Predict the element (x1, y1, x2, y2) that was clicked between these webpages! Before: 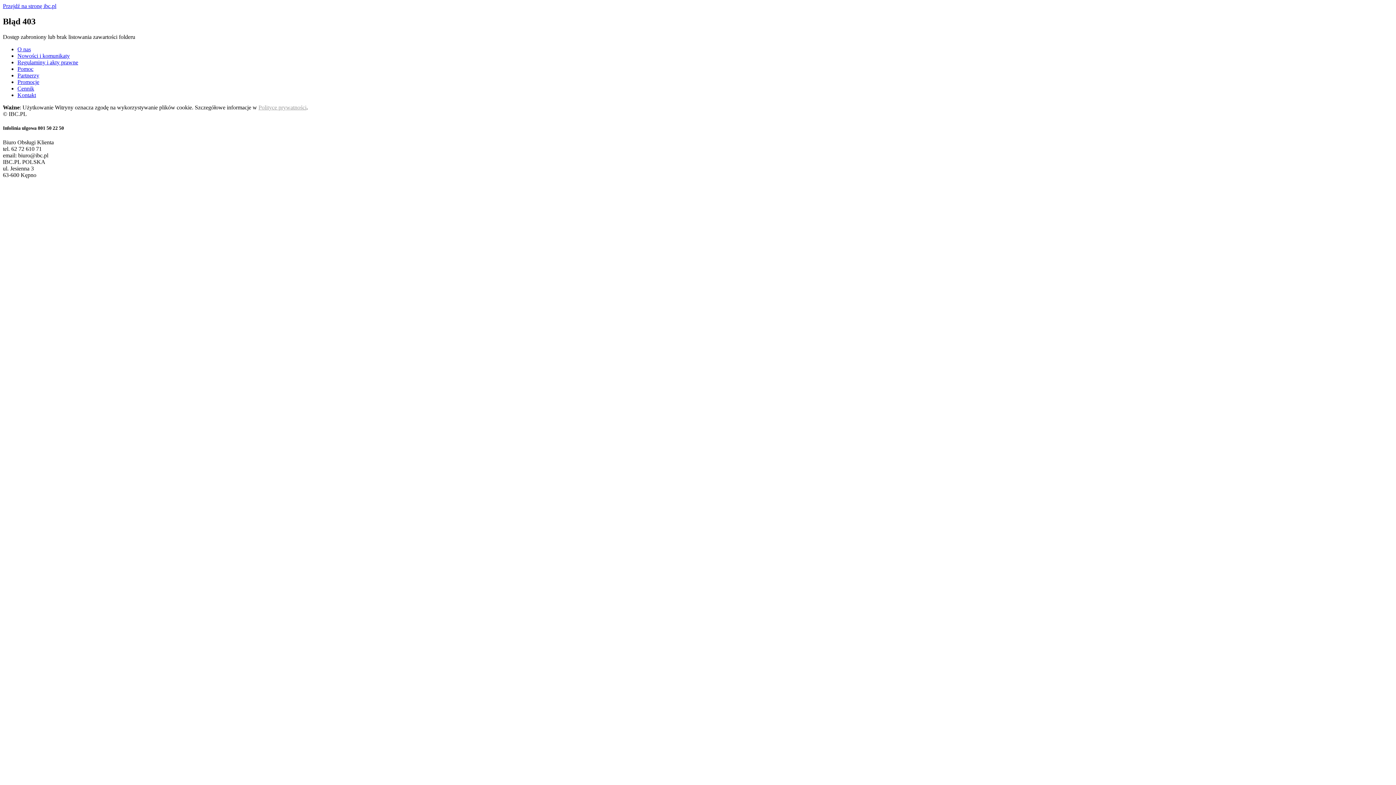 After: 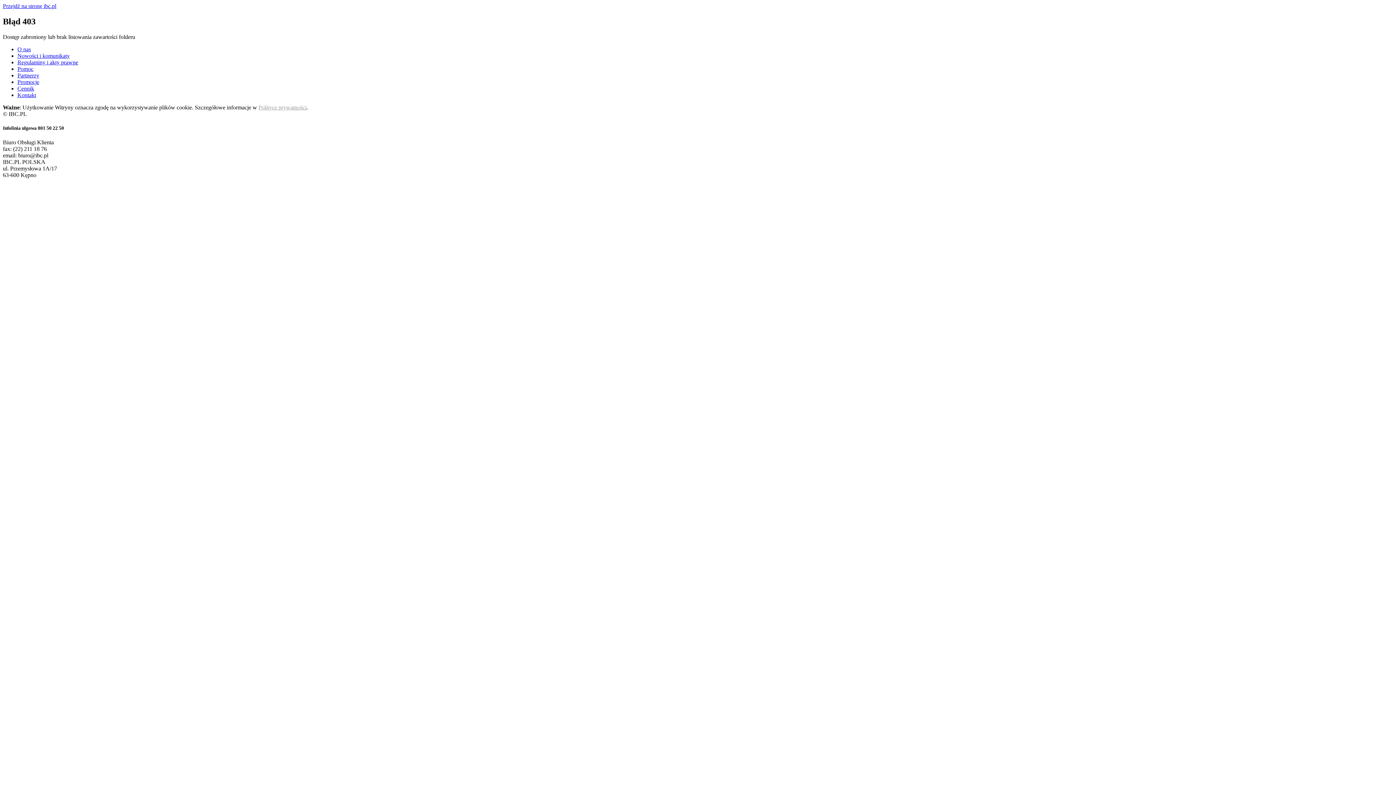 Action: bbox: (17, 91, 36, 98) label: Kontakt